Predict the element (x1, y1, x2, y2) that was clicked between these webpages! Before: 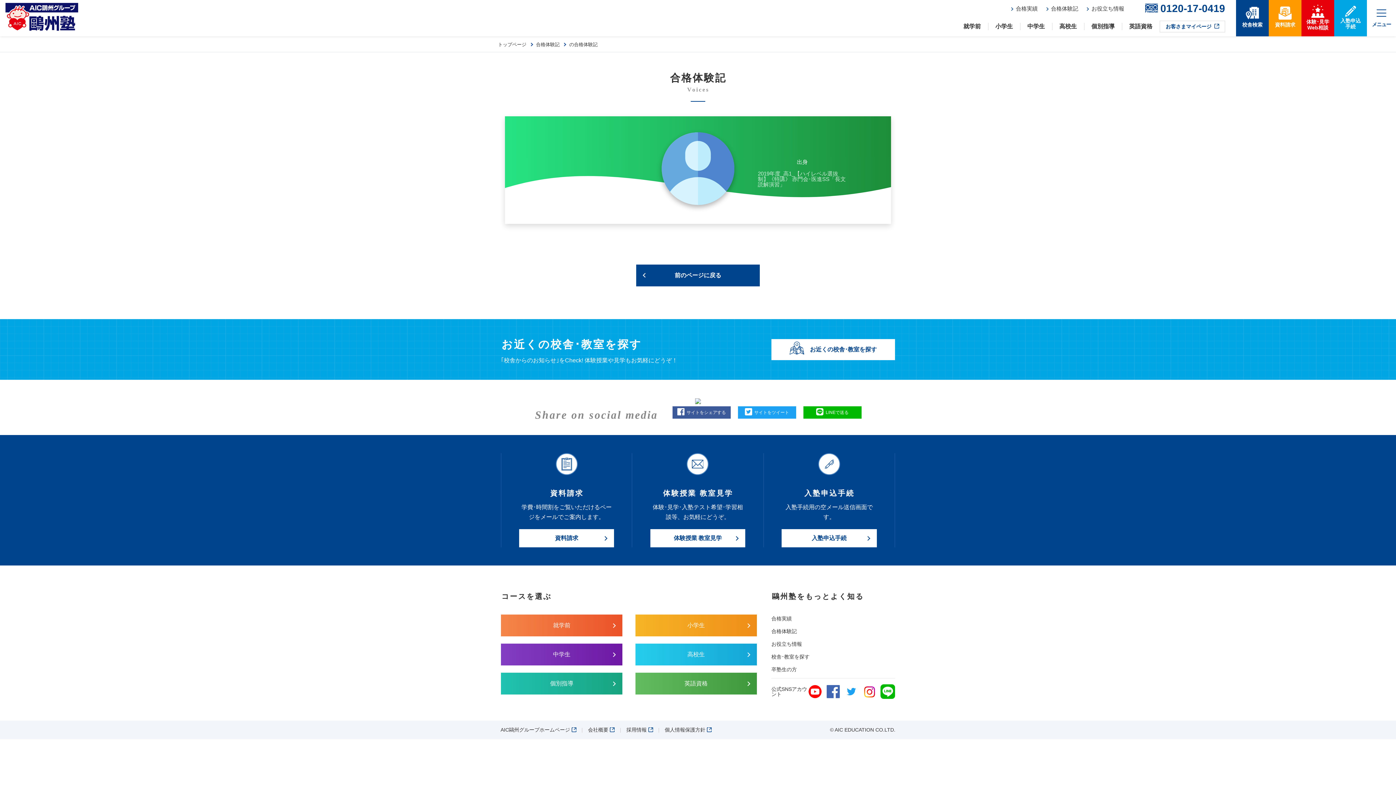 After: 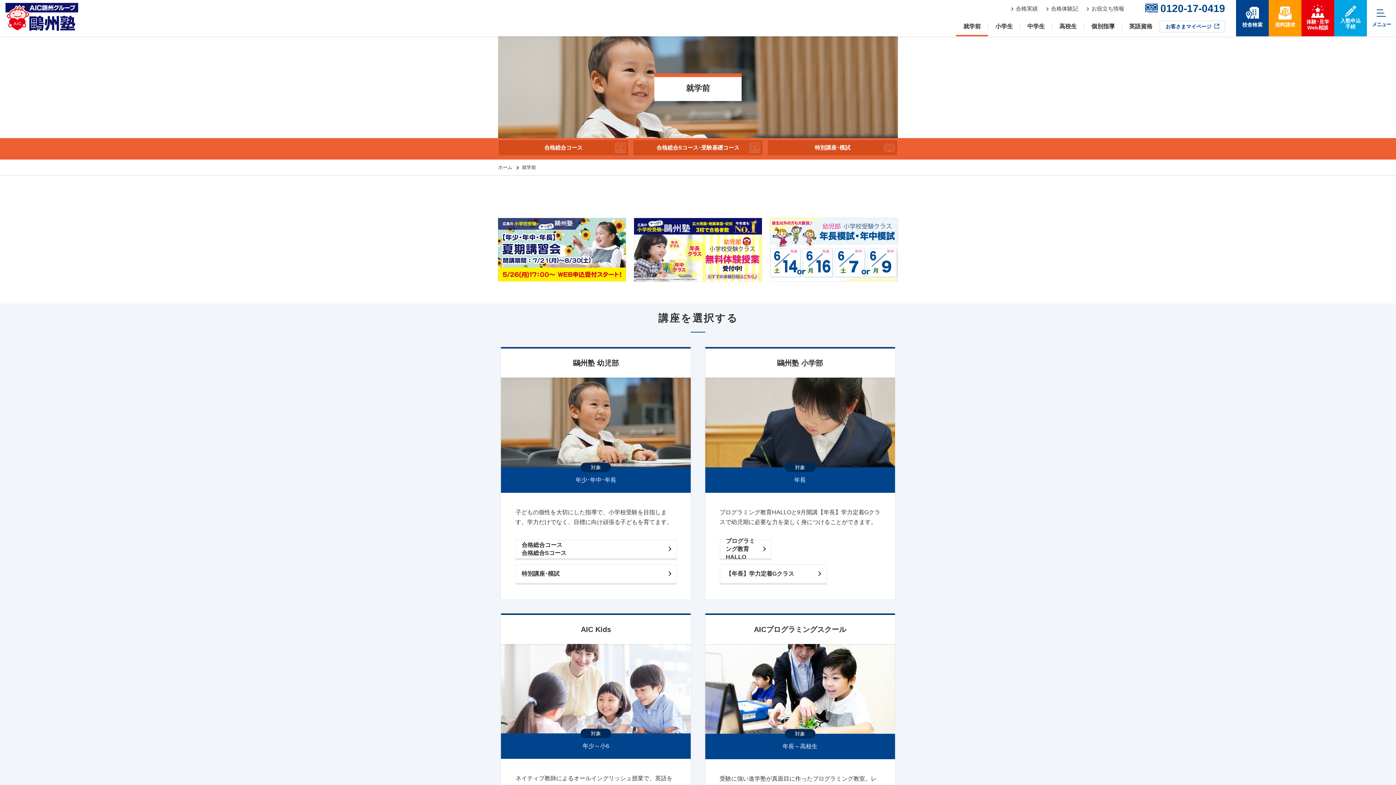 Action: bbox: (956, 22, 988, 30) label: 就学前